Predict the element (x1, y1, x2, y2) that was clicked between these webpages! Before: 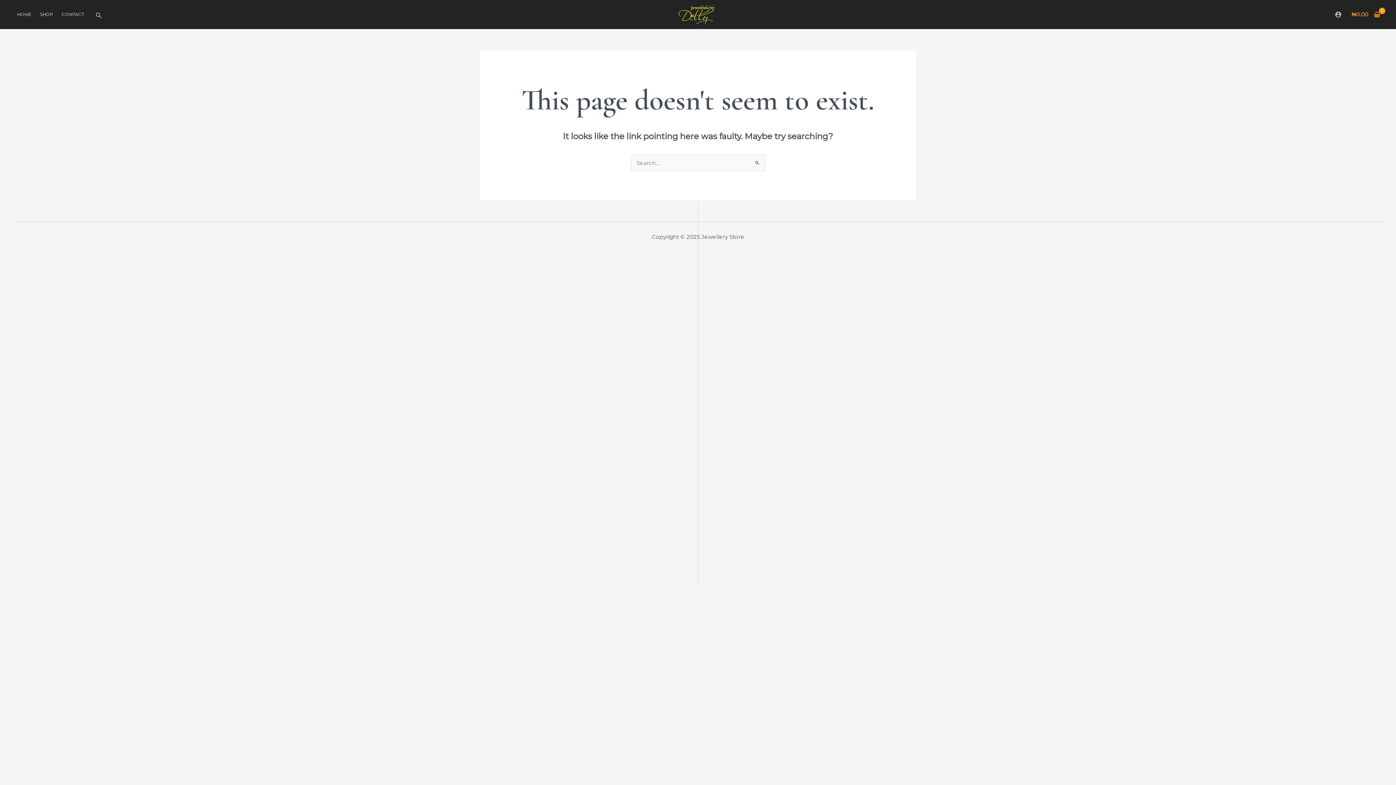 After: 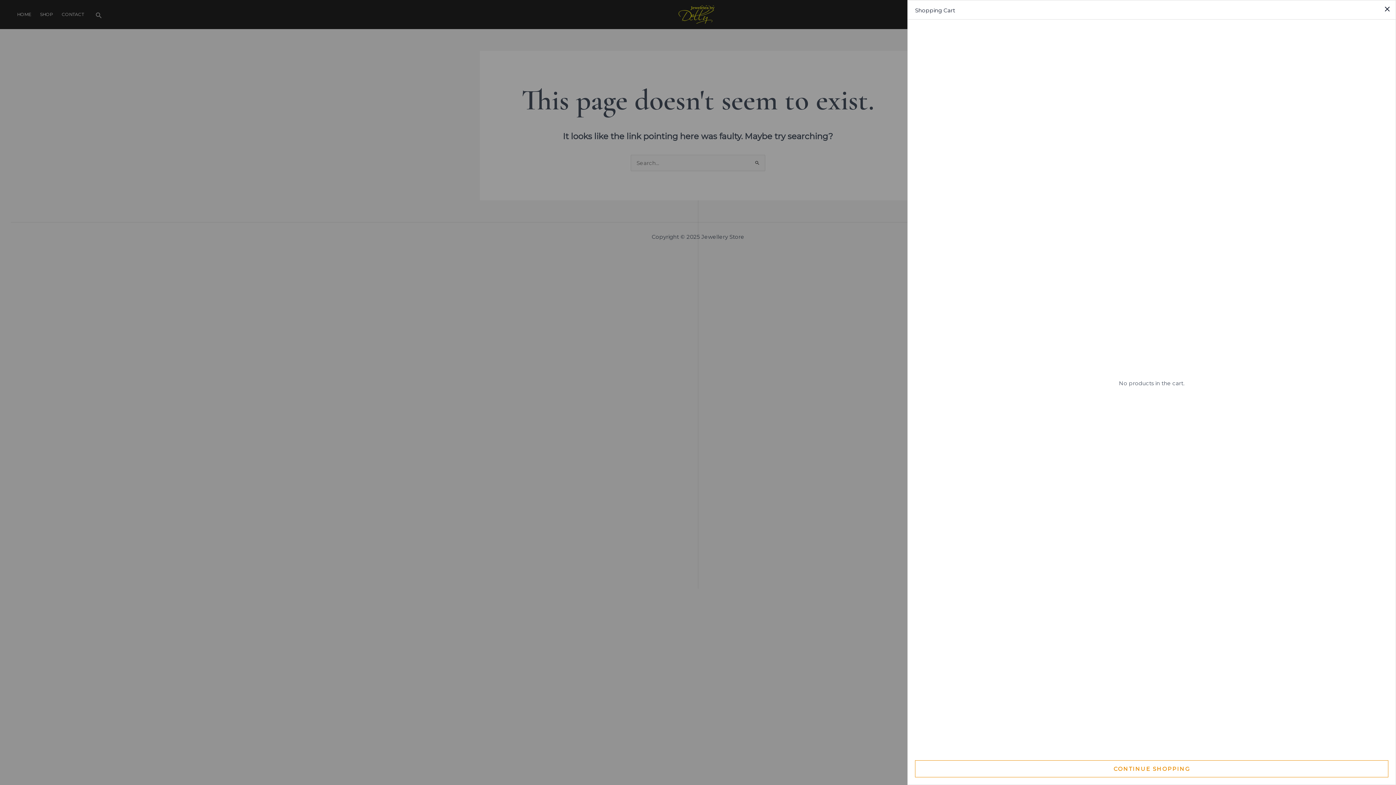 Action: bbox: (1348, 5, 1383, 24) label: View Shopping Cart, empty